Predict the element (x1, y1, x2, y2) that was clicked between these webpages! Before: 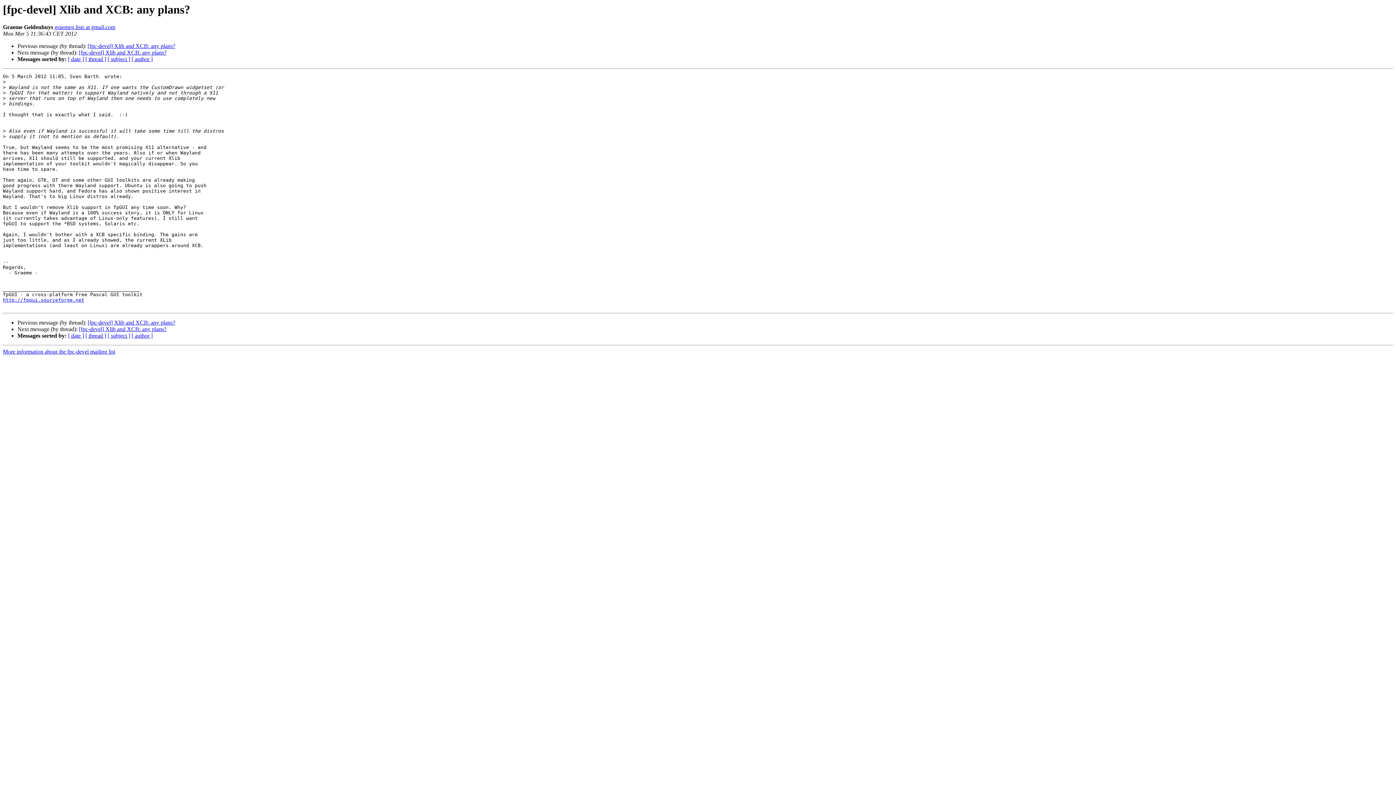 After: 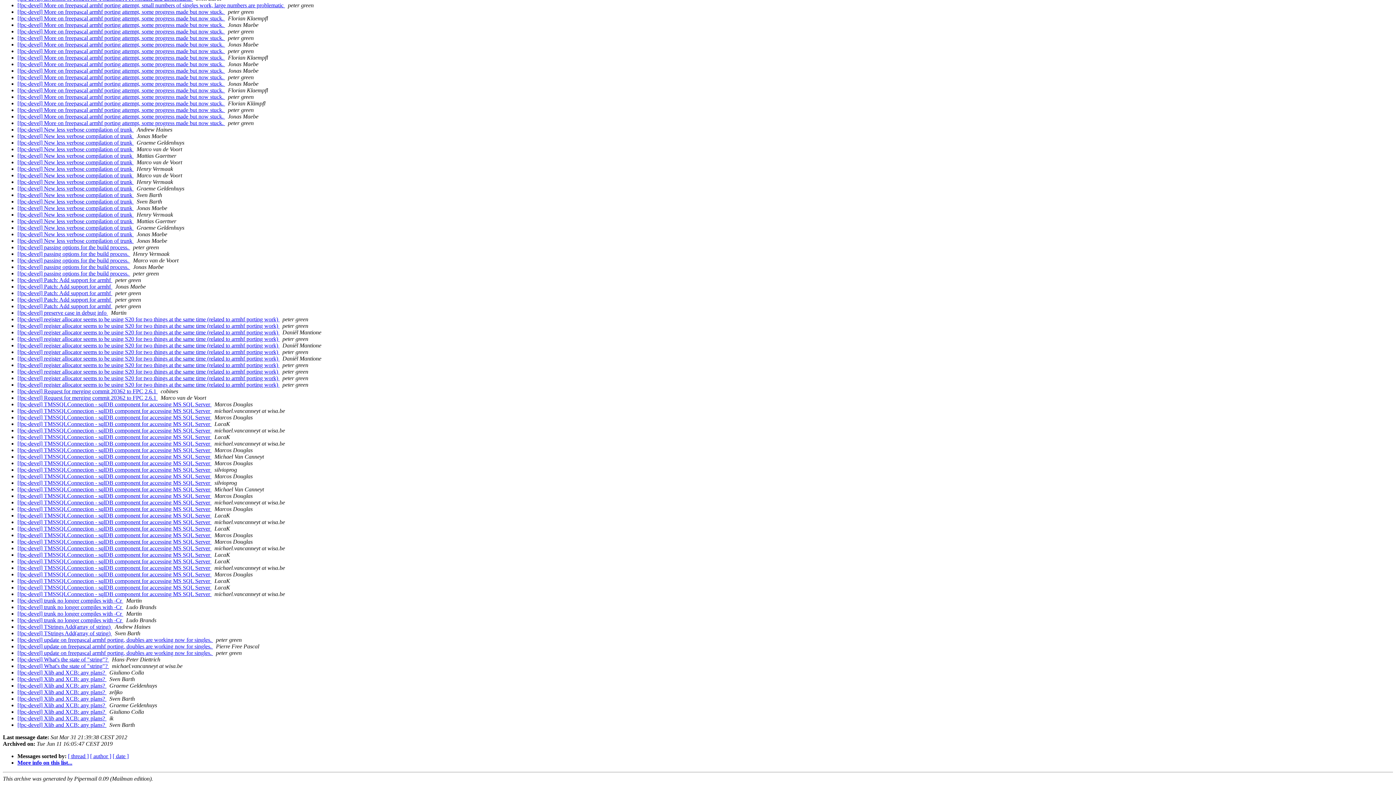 Action: label: [ subject ] bbox: (107, 56, 130, 62)